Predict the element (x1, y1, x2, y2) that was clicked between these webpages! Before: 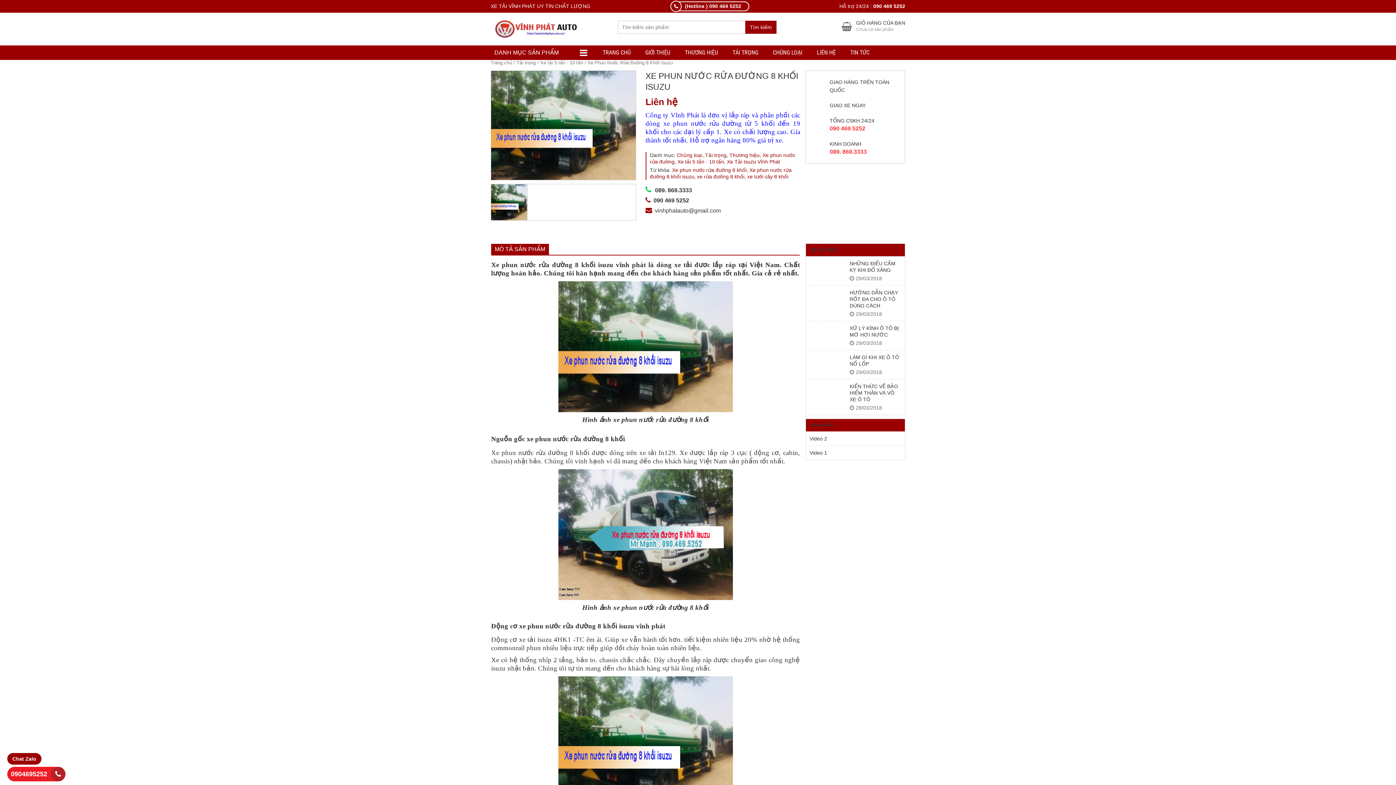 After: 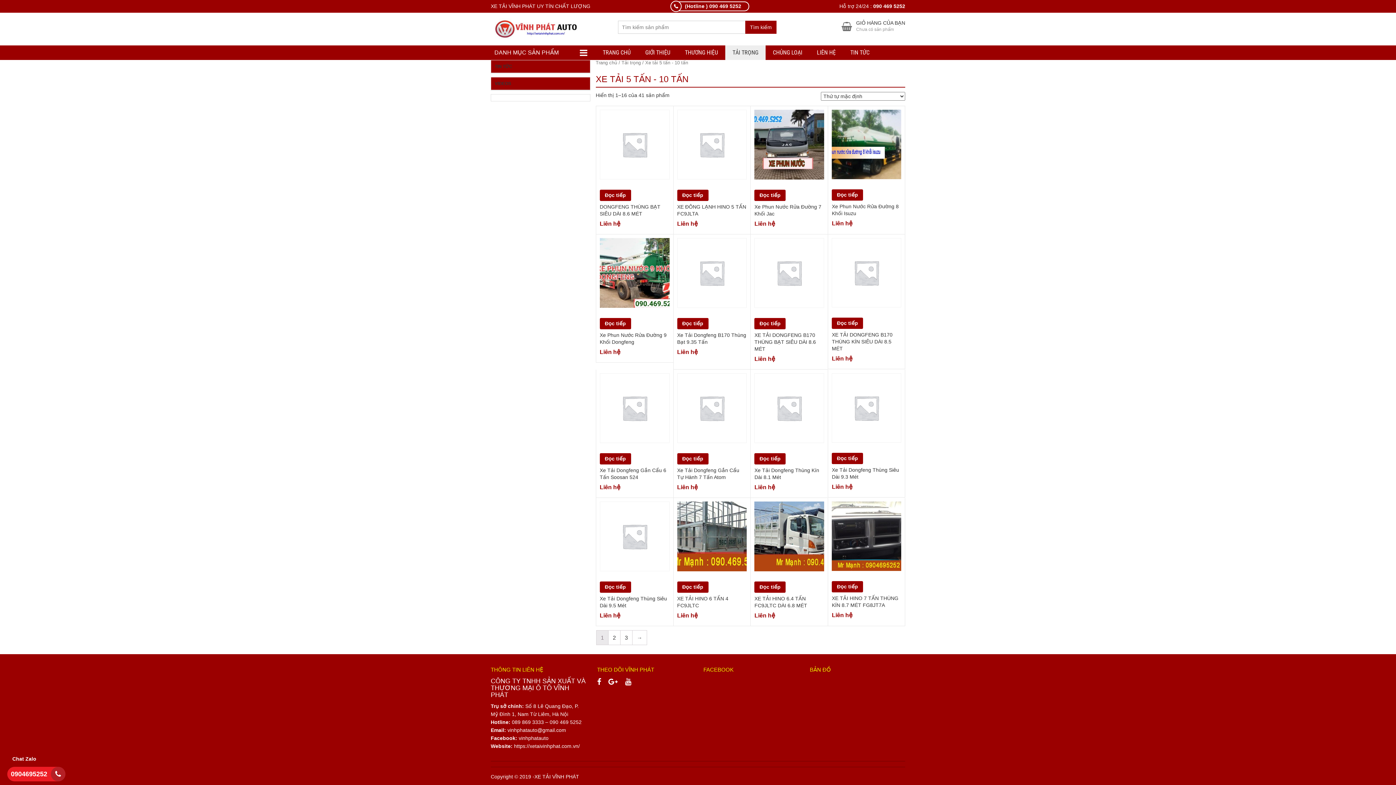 Action: bbox: (540, 60, 583, 65) label: Xe tải 5 tấn - 10 tấn